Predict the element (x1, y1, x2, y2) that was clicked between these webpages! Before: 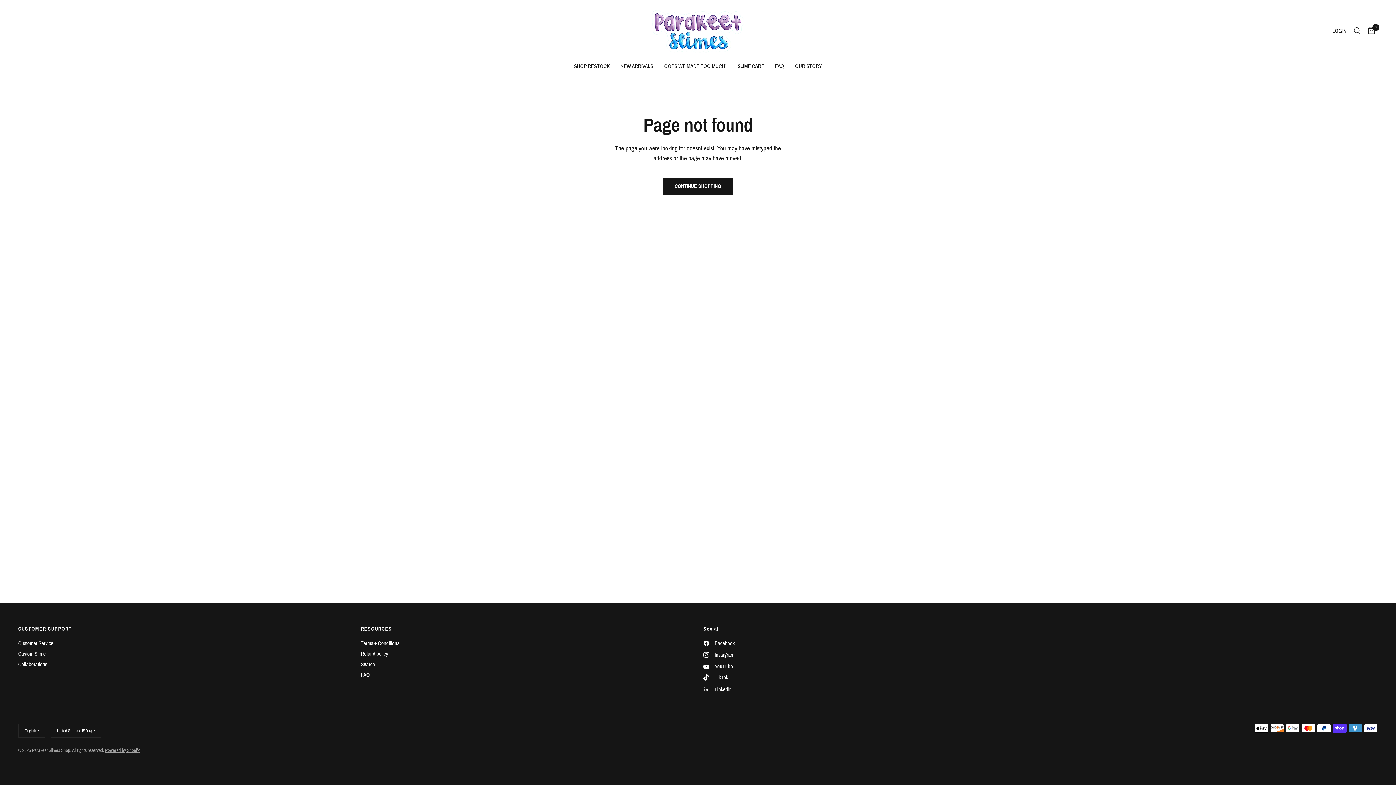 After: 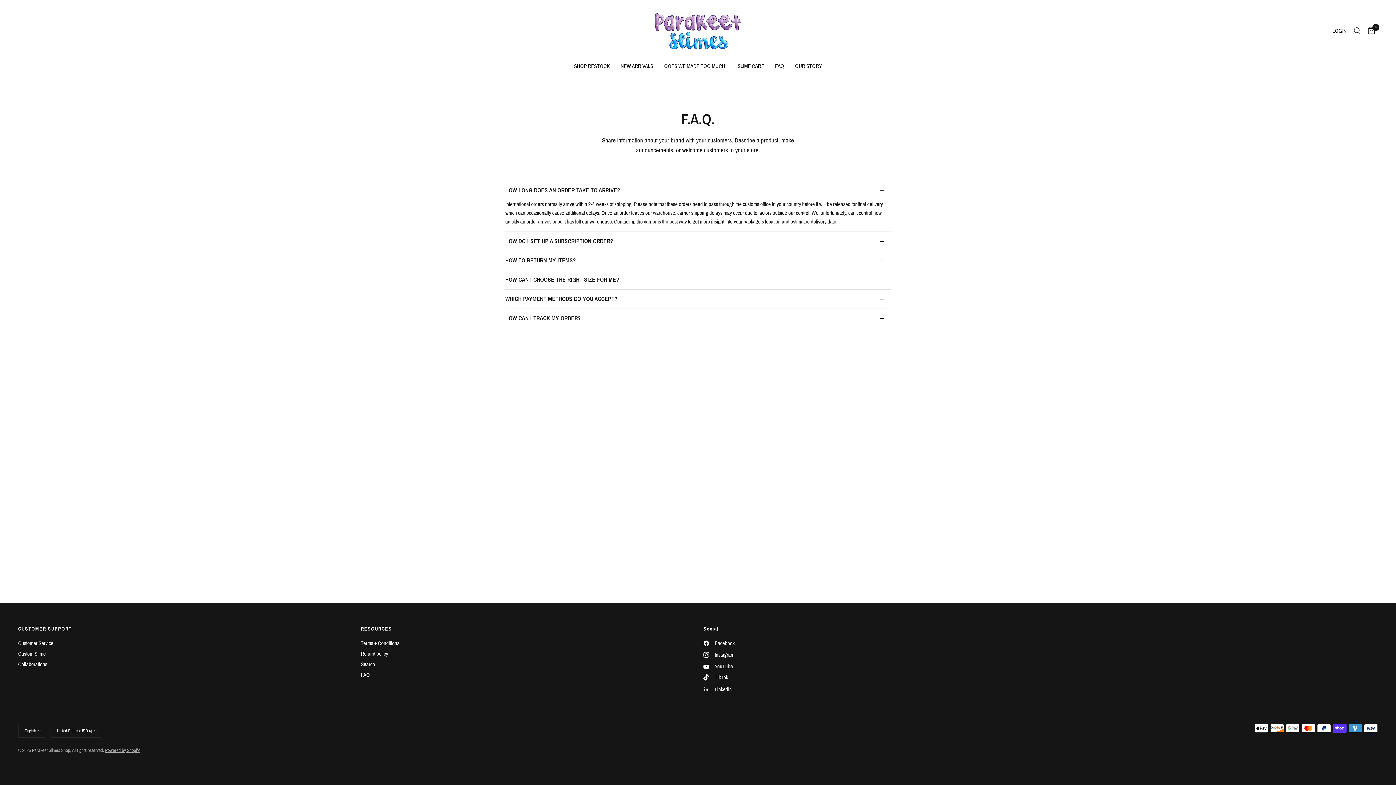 Action: label: Custom Slime bbox: (18, 651, 45, 657)